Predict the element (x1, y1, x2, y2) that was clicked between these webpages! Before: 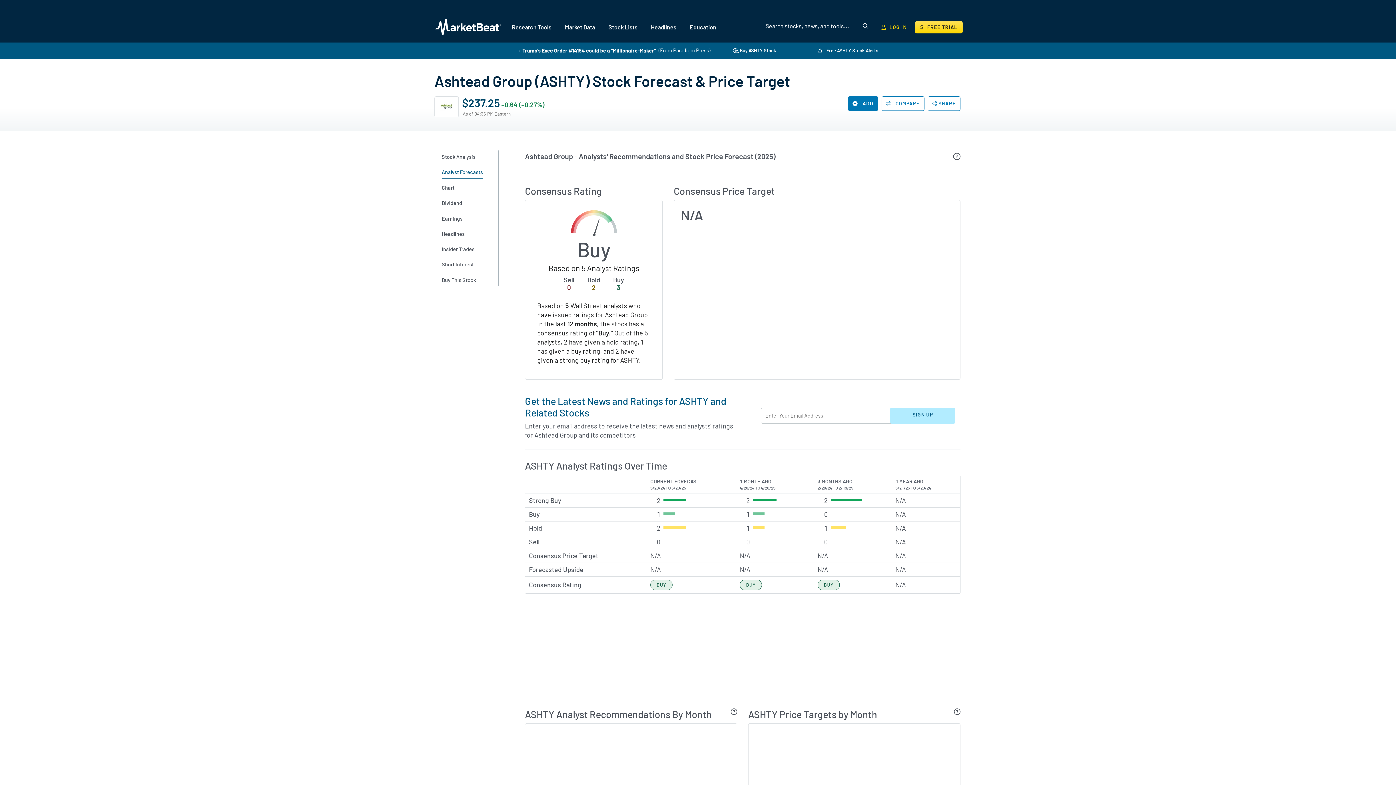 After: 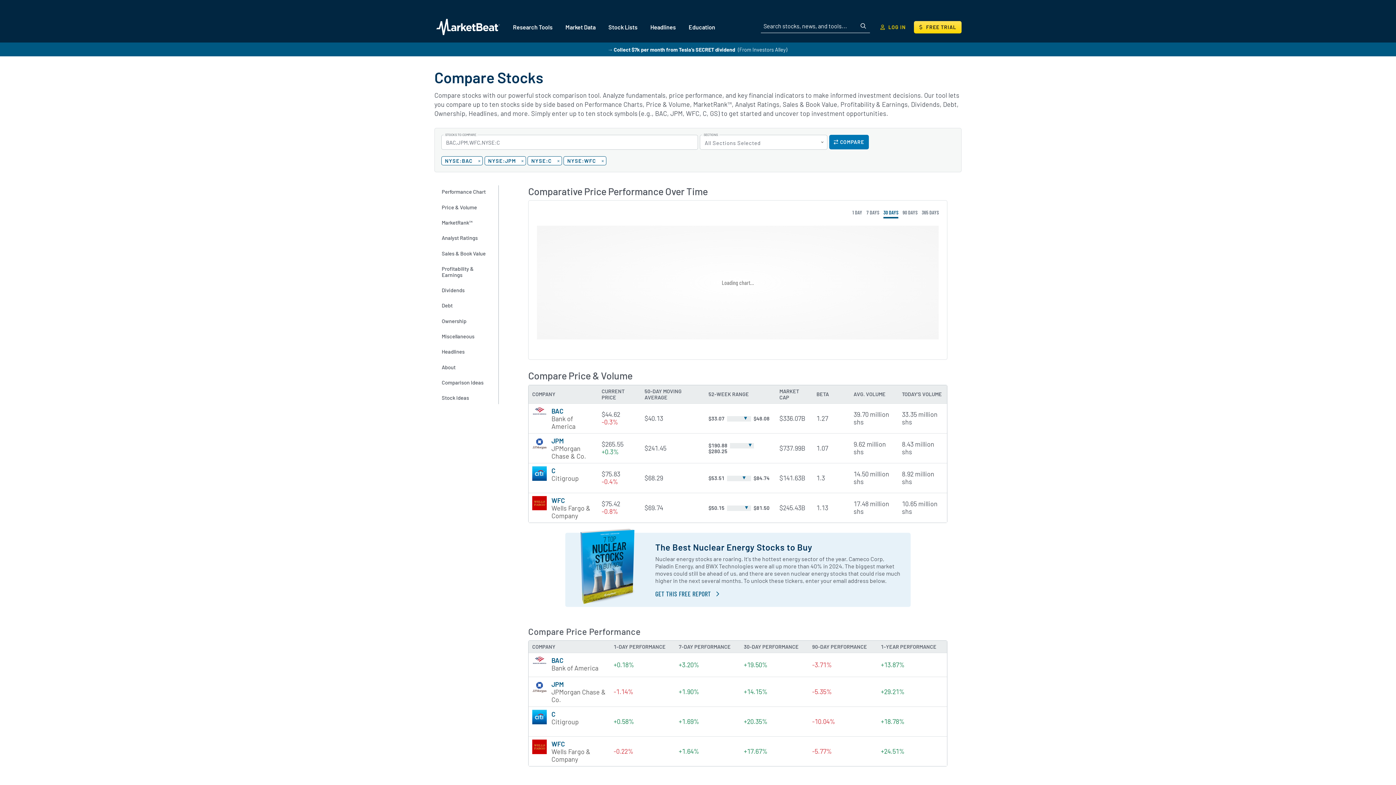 Action: bbox: (881, 96, 924, 110) label:  COMPARE